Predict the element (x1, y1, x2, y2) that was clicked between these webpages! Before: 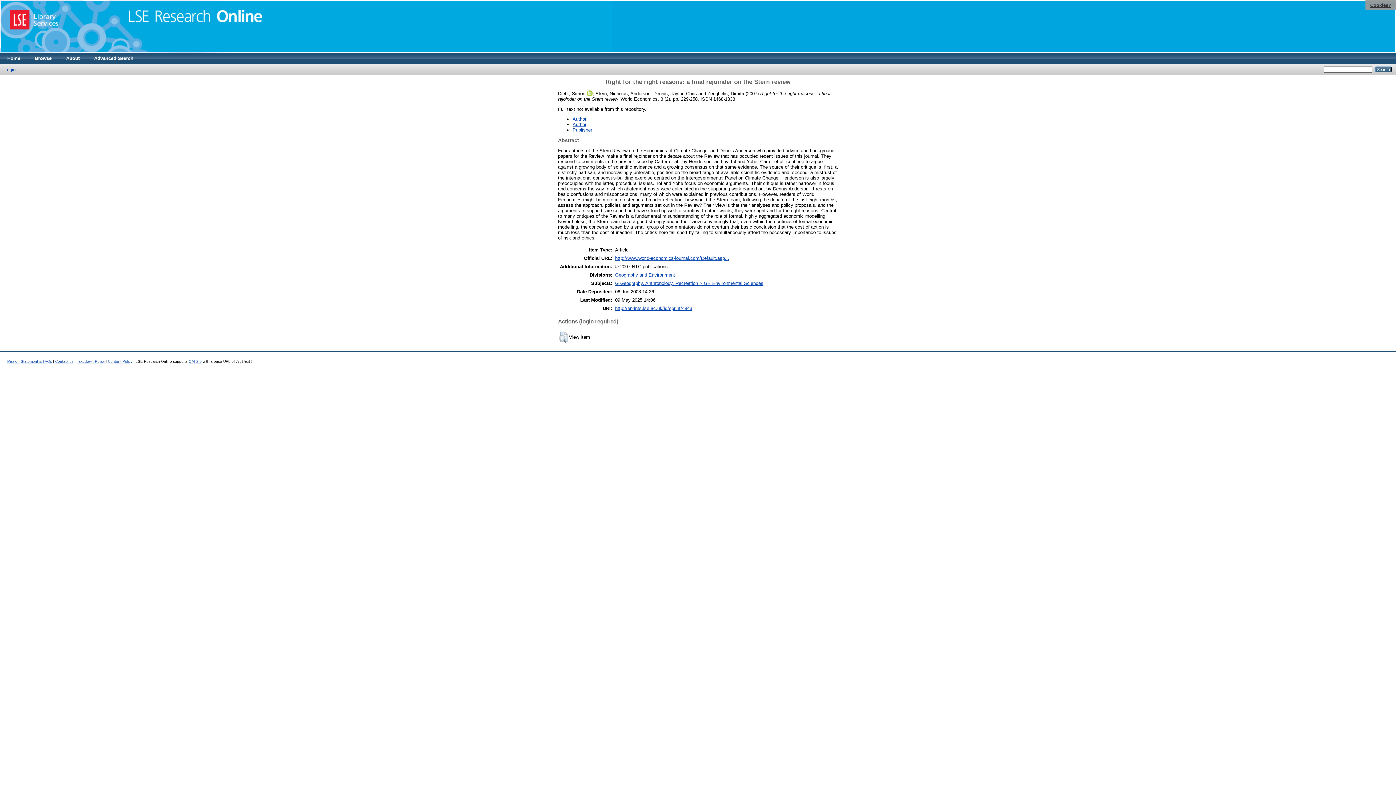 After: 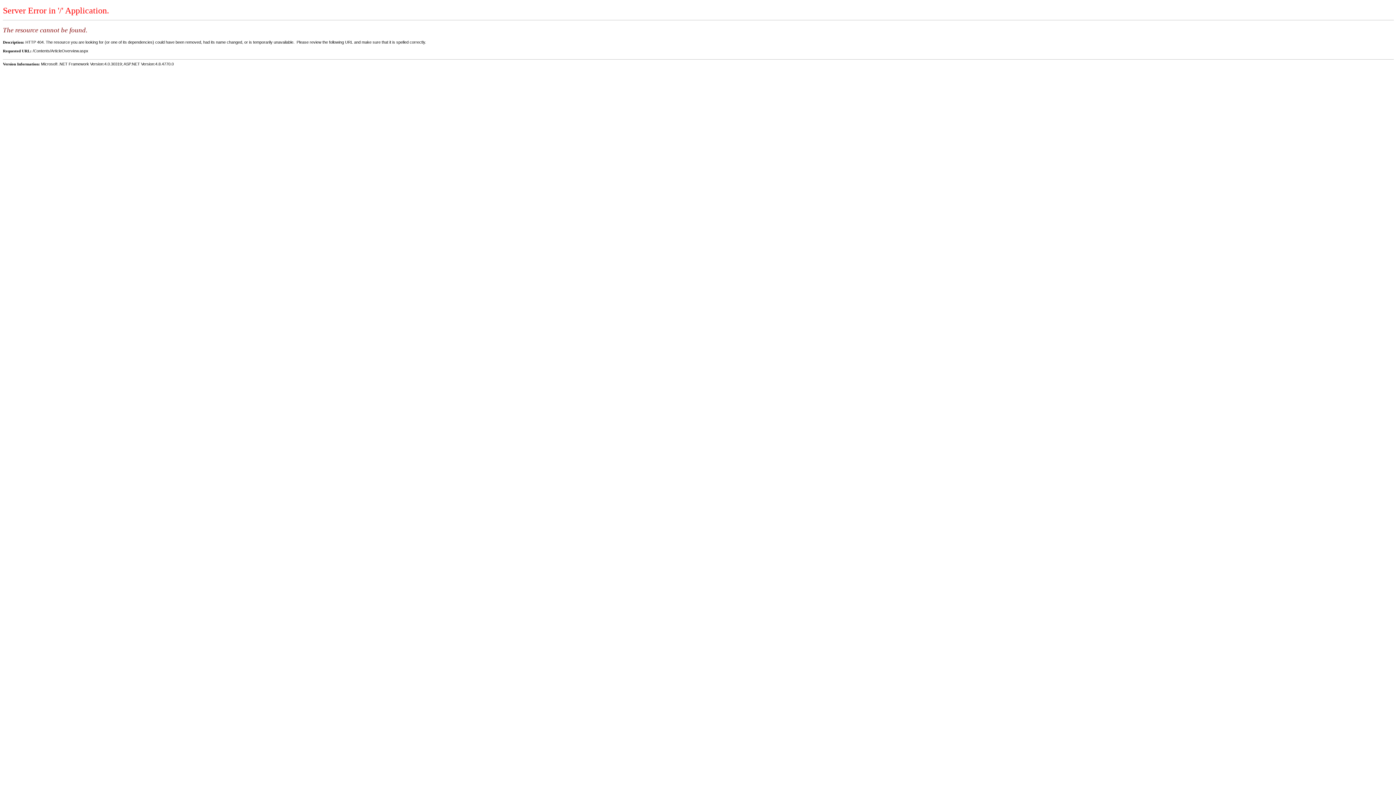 Action: label: Publisher bbox: (572, 127, 592, 132)